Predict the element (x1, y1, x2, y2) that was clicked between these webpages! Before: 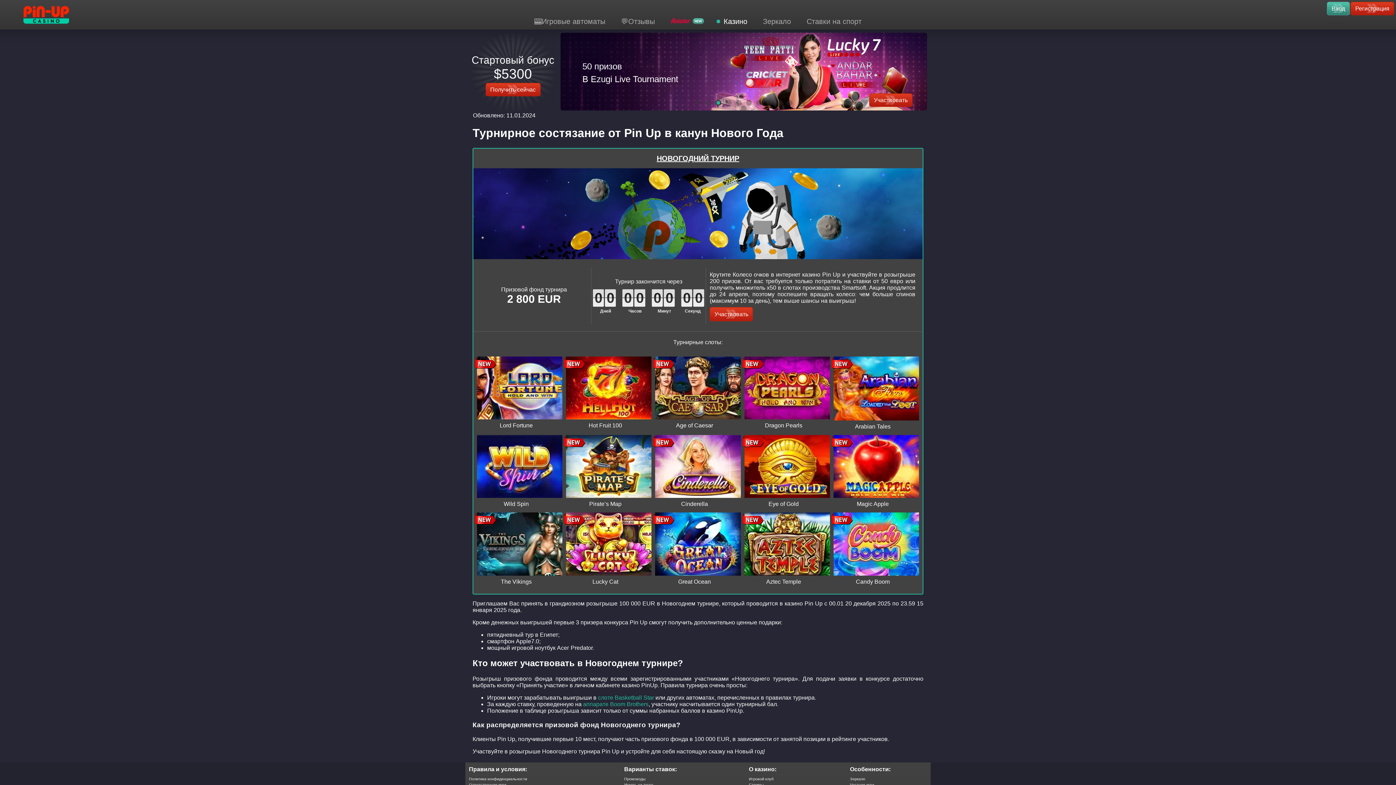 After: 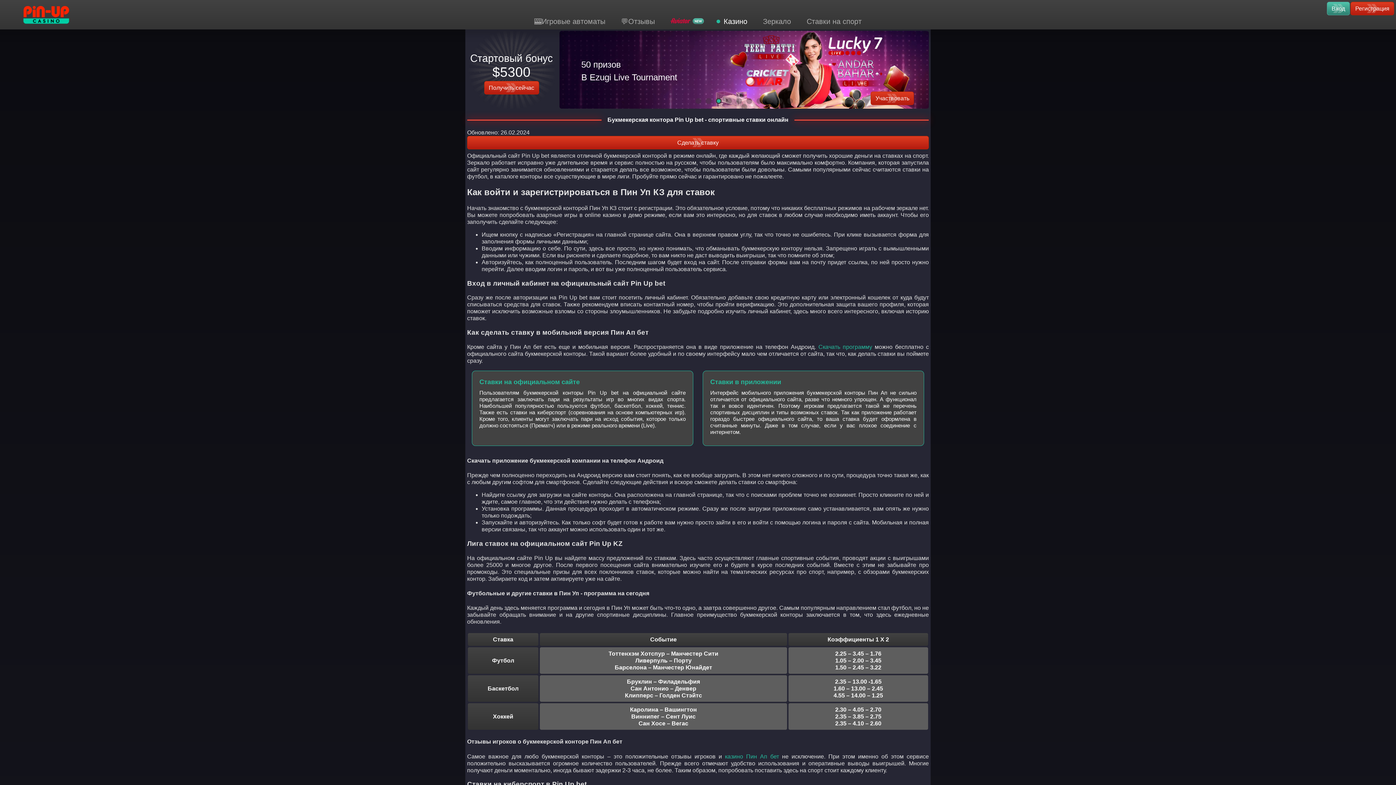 Action: label: Ставки на спорт bbox: (806, 17, 861, 25)